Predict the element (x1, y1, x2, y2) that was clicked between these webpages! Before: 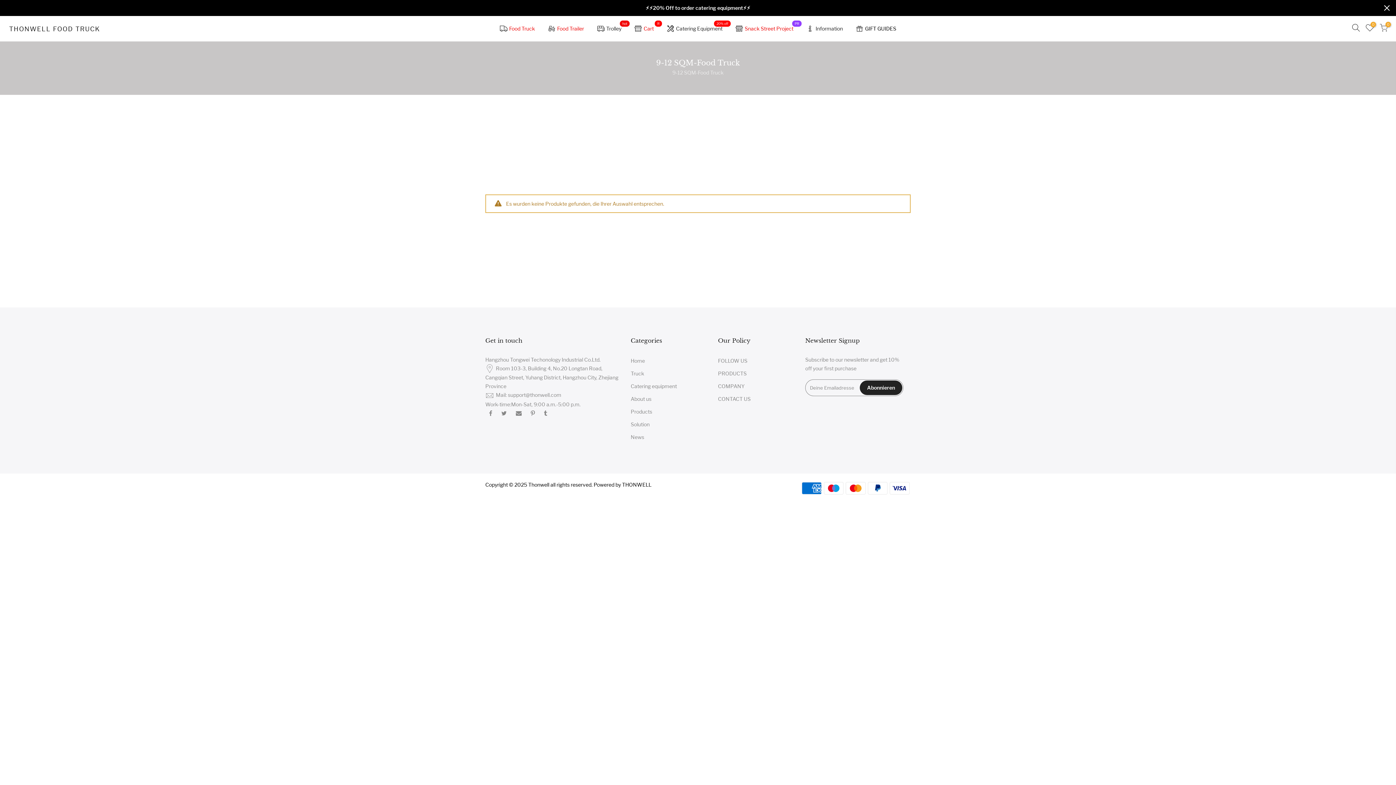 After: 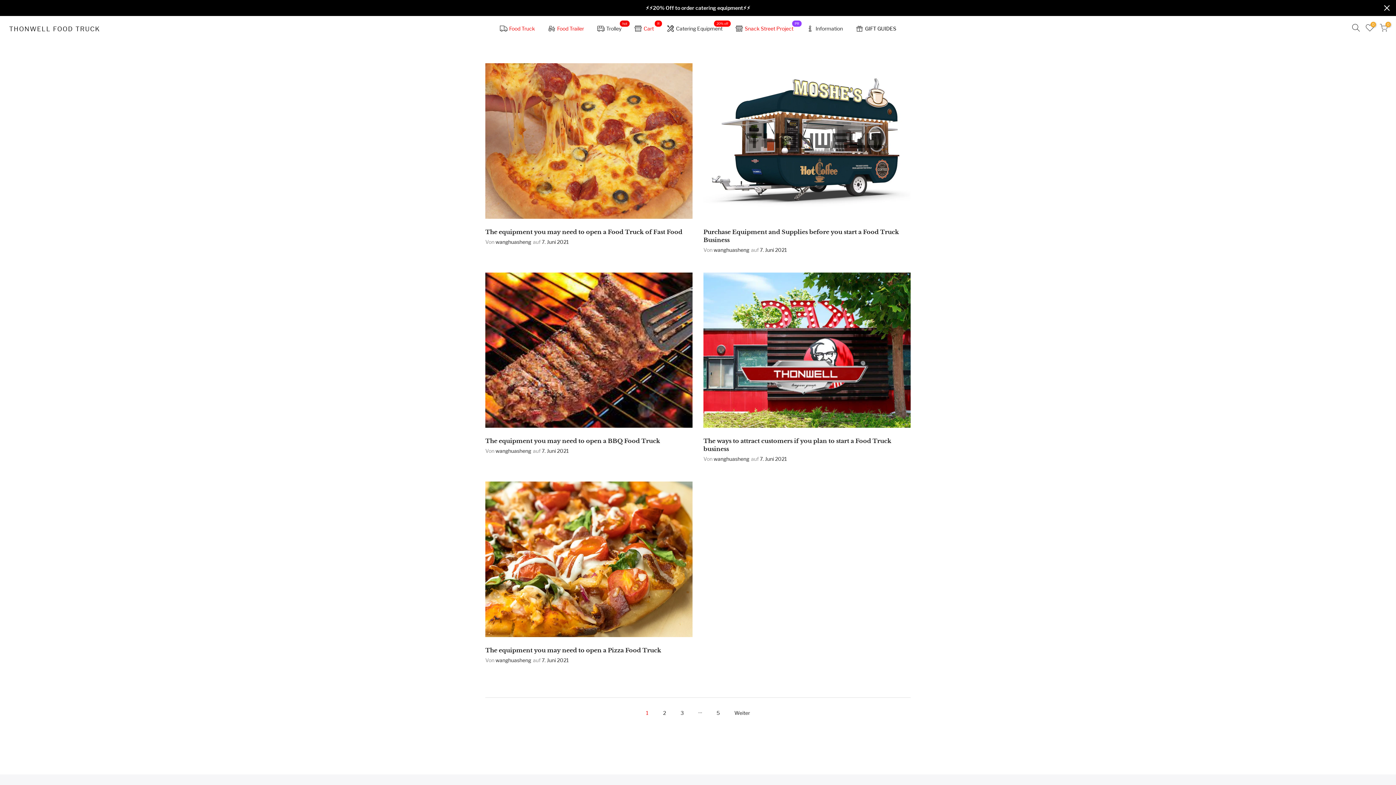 Action: label: News bbox: (630, 434, 644, 440)